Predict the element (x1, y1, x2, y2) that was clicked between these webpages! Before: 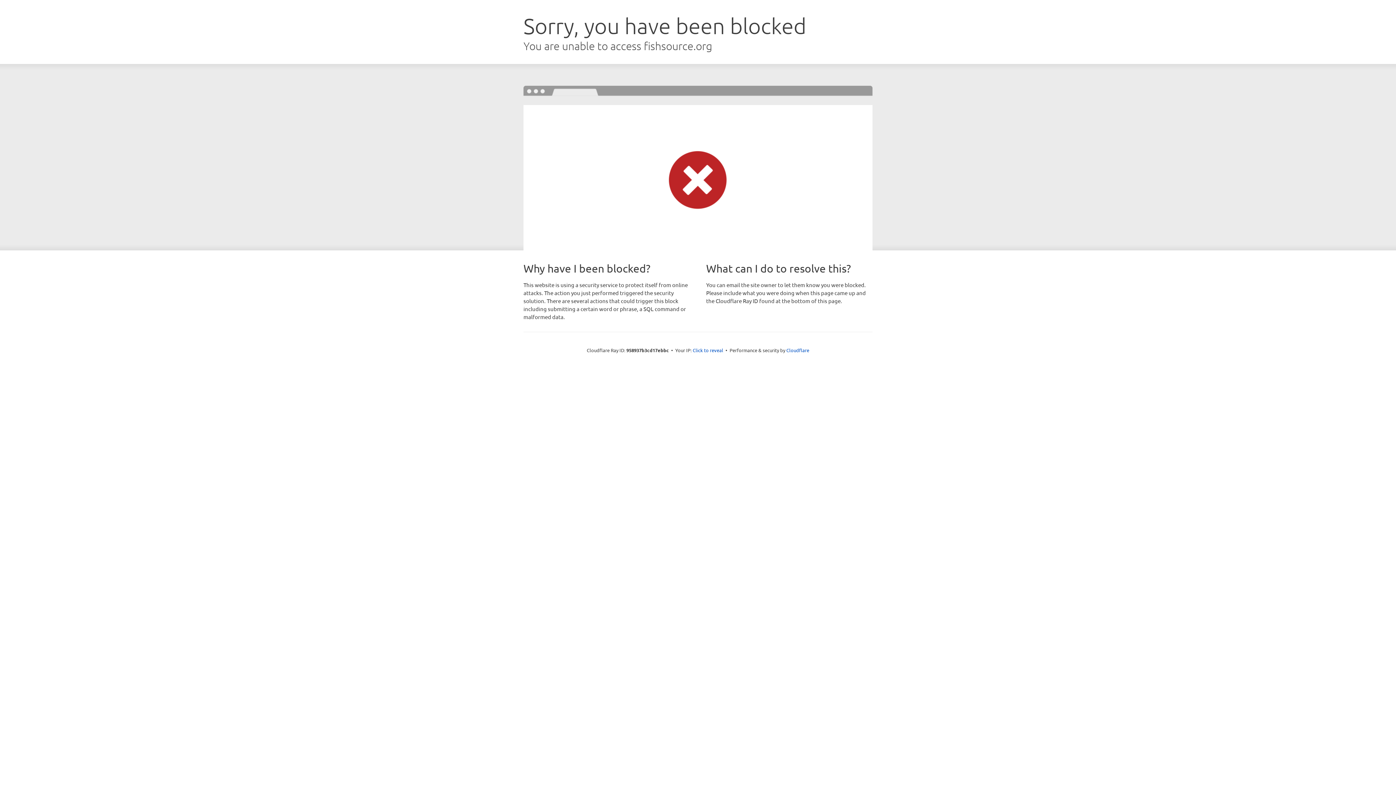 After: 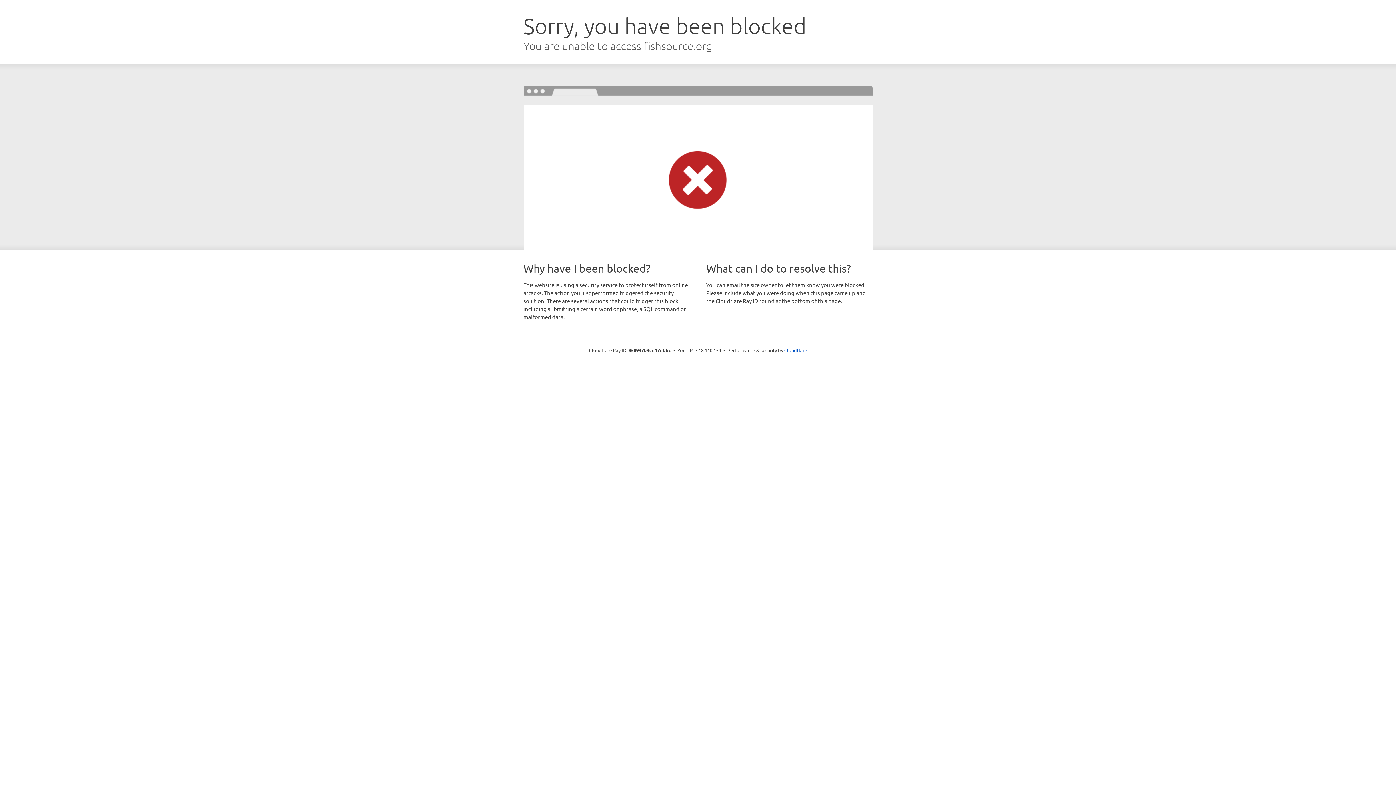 Action: label: Click to reveal bbox: (692, 346, 723, 353)